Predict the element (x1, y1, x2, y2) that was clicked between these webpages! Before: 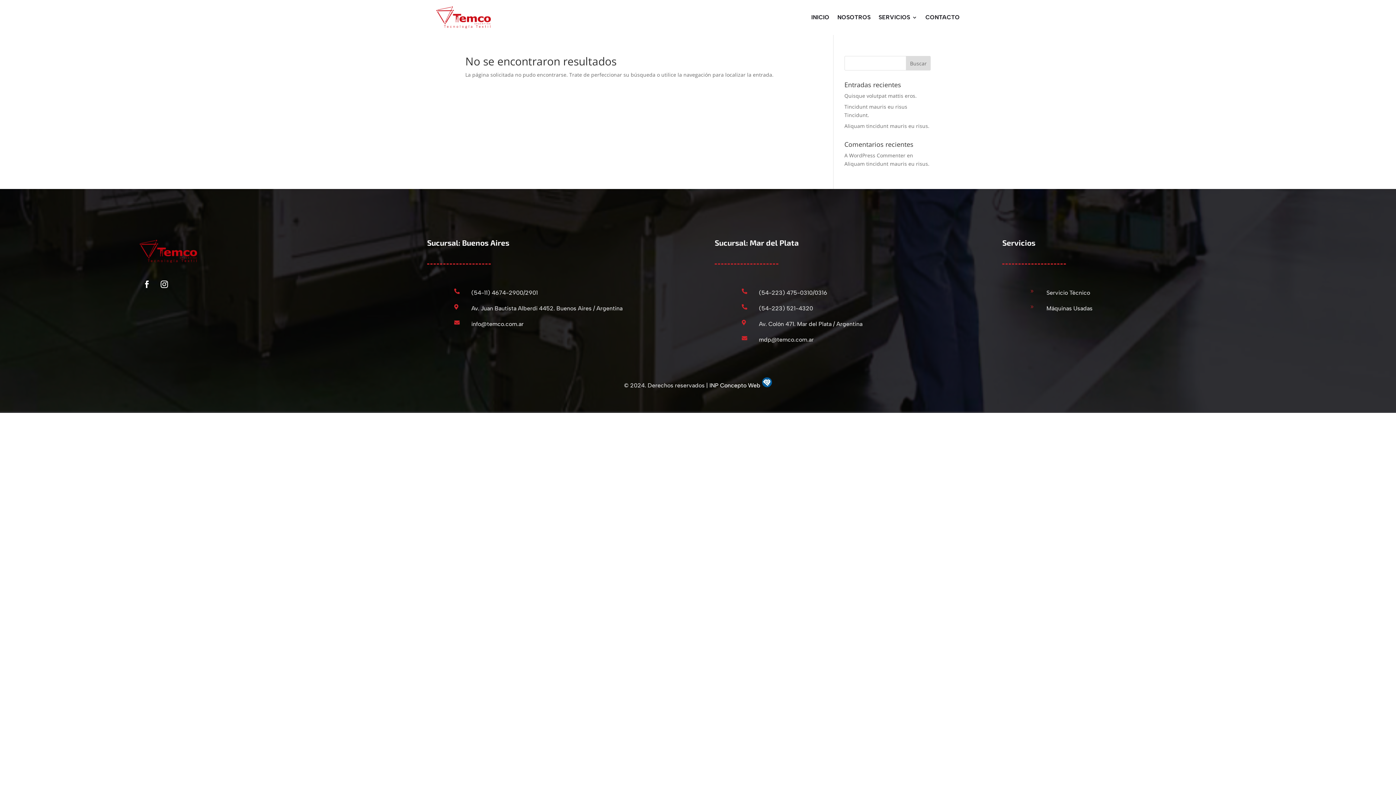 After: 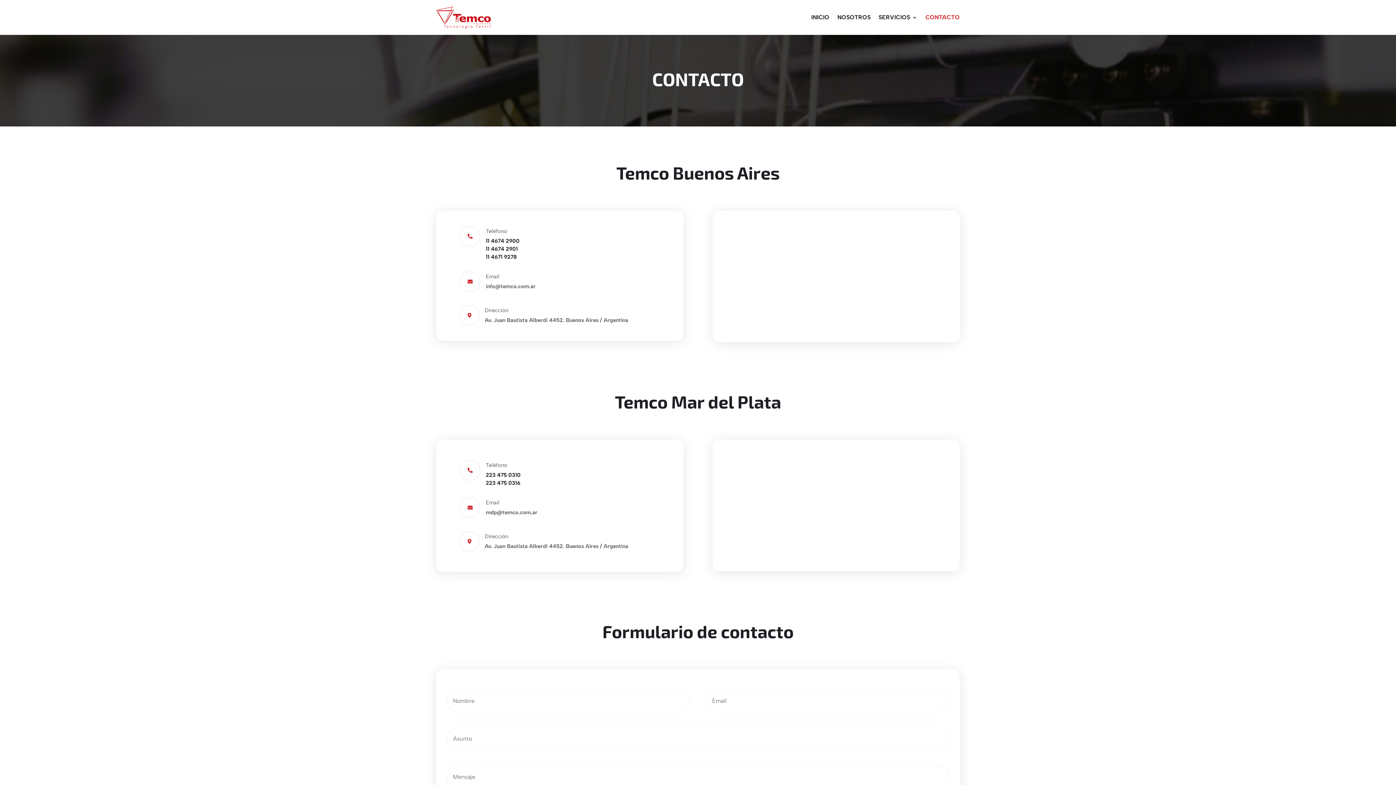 Action: label: CONTACTO bbox: (925, 3, 960, 31)